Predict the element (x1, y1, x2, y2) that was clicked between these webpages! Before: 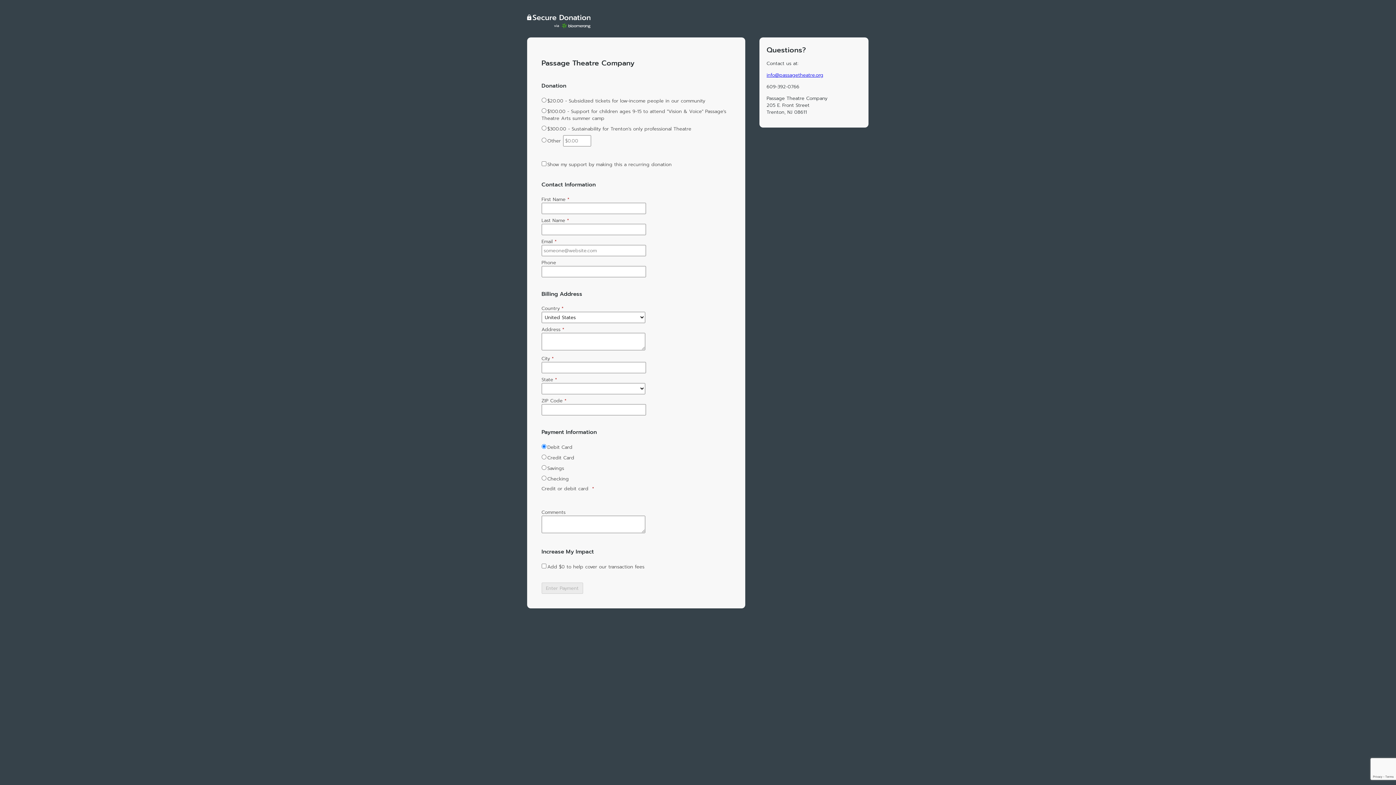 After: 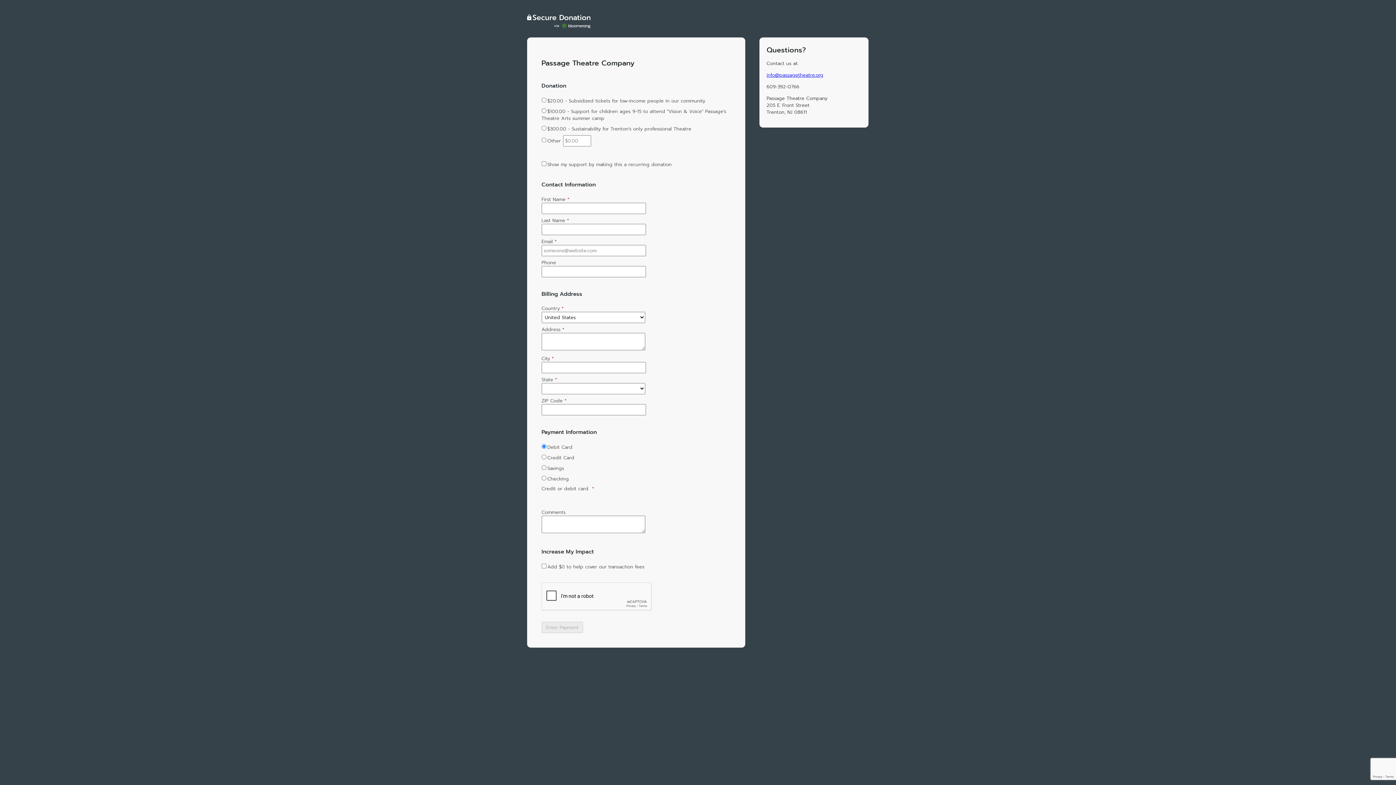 Action: bbox: (766, 71, 823, 78) label: info@passagetheatre.org